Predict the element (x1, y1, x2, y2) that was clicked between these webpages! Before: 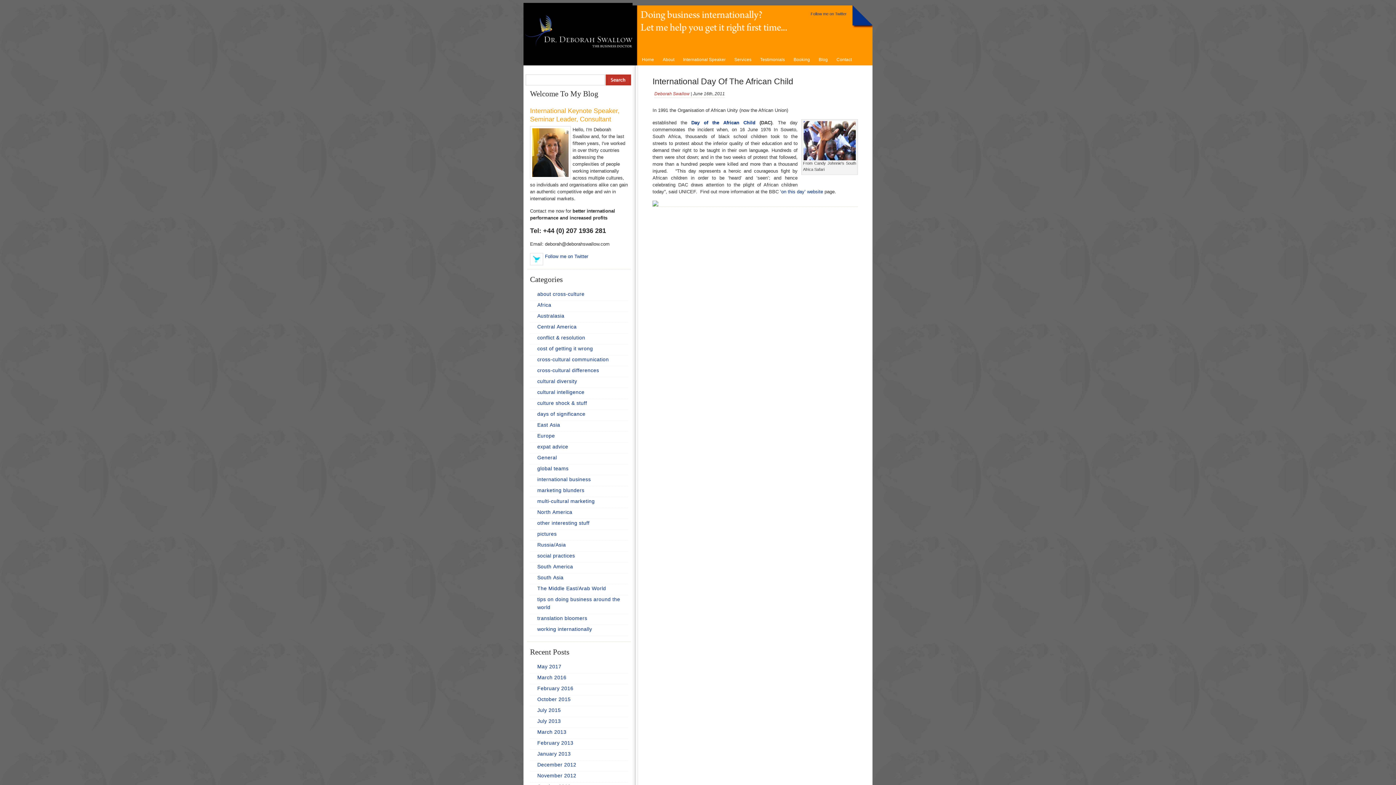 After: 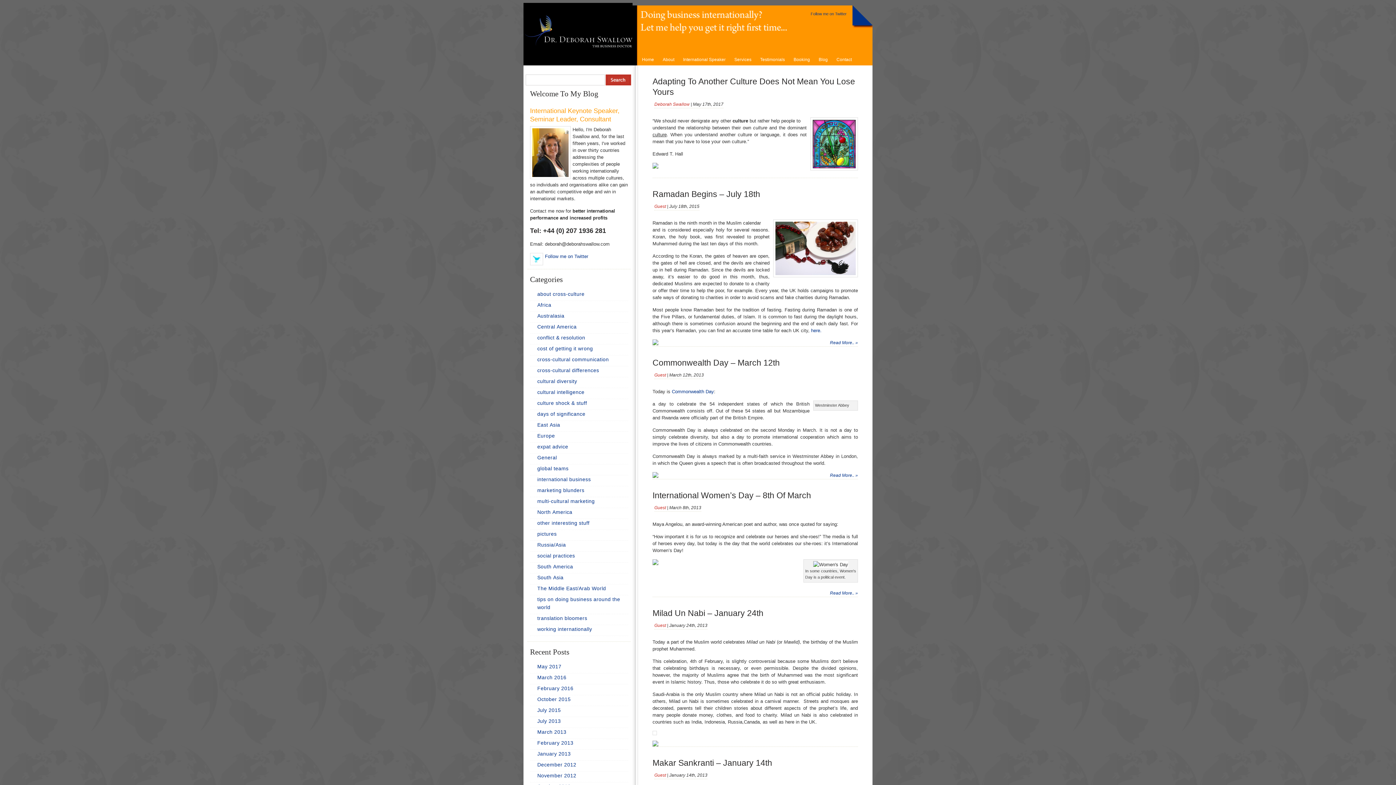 Action: bbox: (537, 378, 577, 384) label: cultural diversity